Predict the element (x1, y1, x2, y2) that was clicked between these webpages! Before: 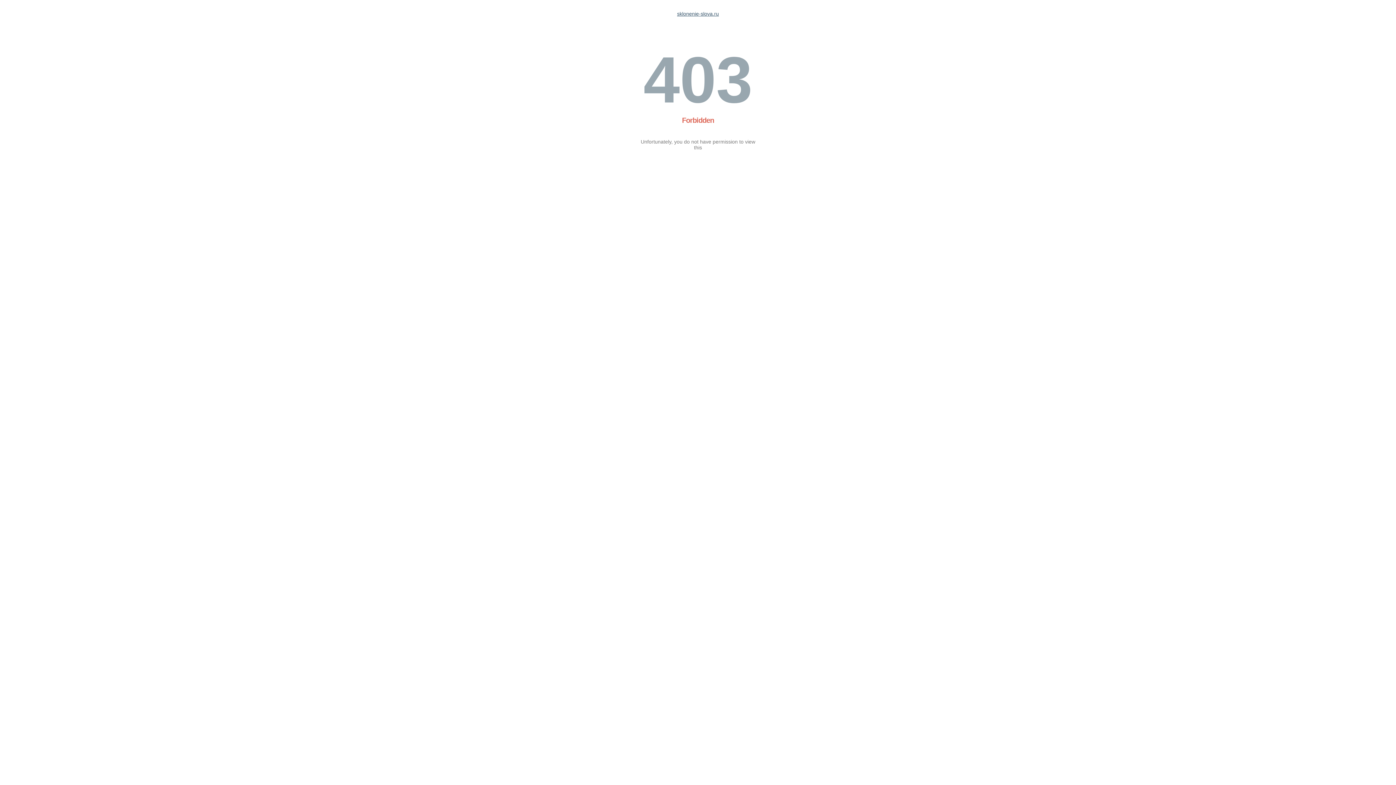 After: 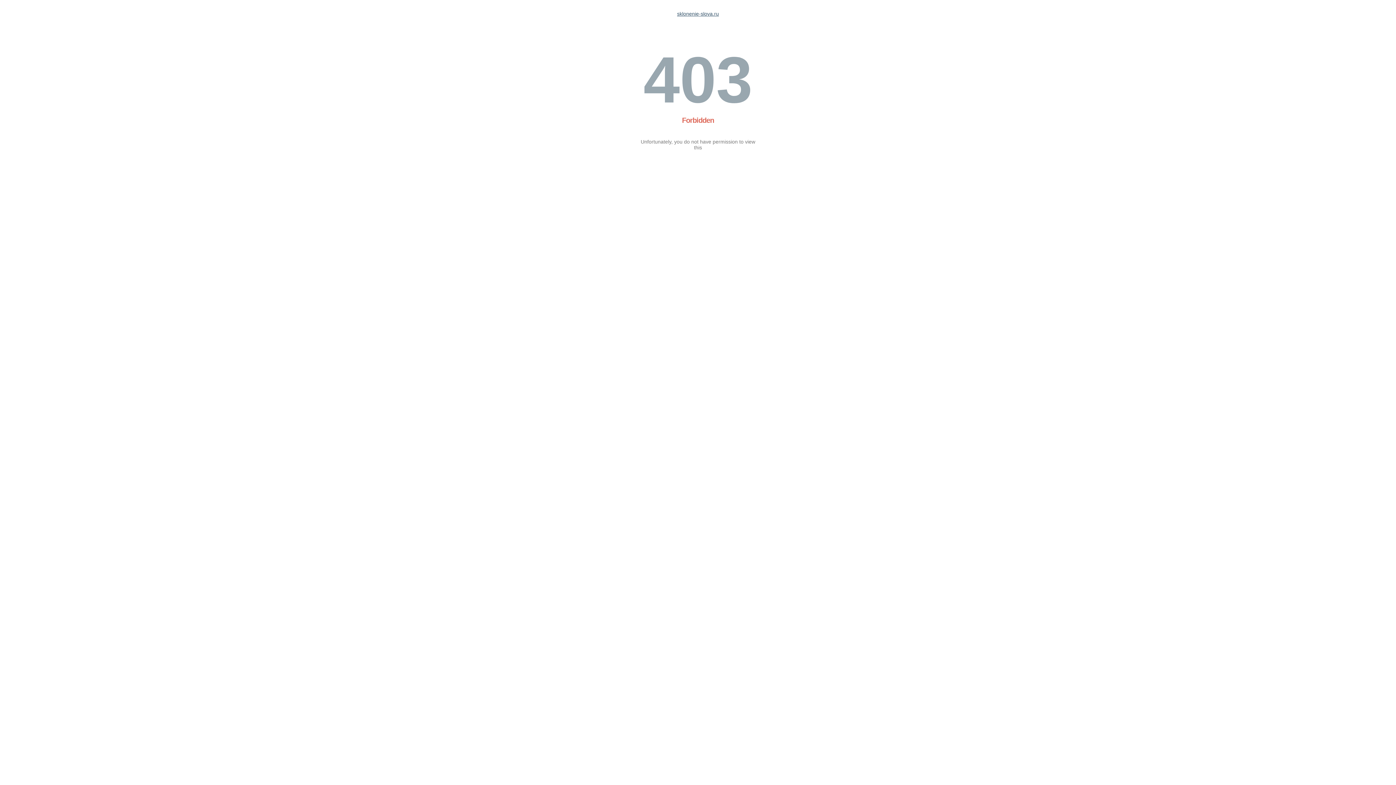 Action: bbox: (677, 10, 719, 16) label: sklonenie-slova.ru